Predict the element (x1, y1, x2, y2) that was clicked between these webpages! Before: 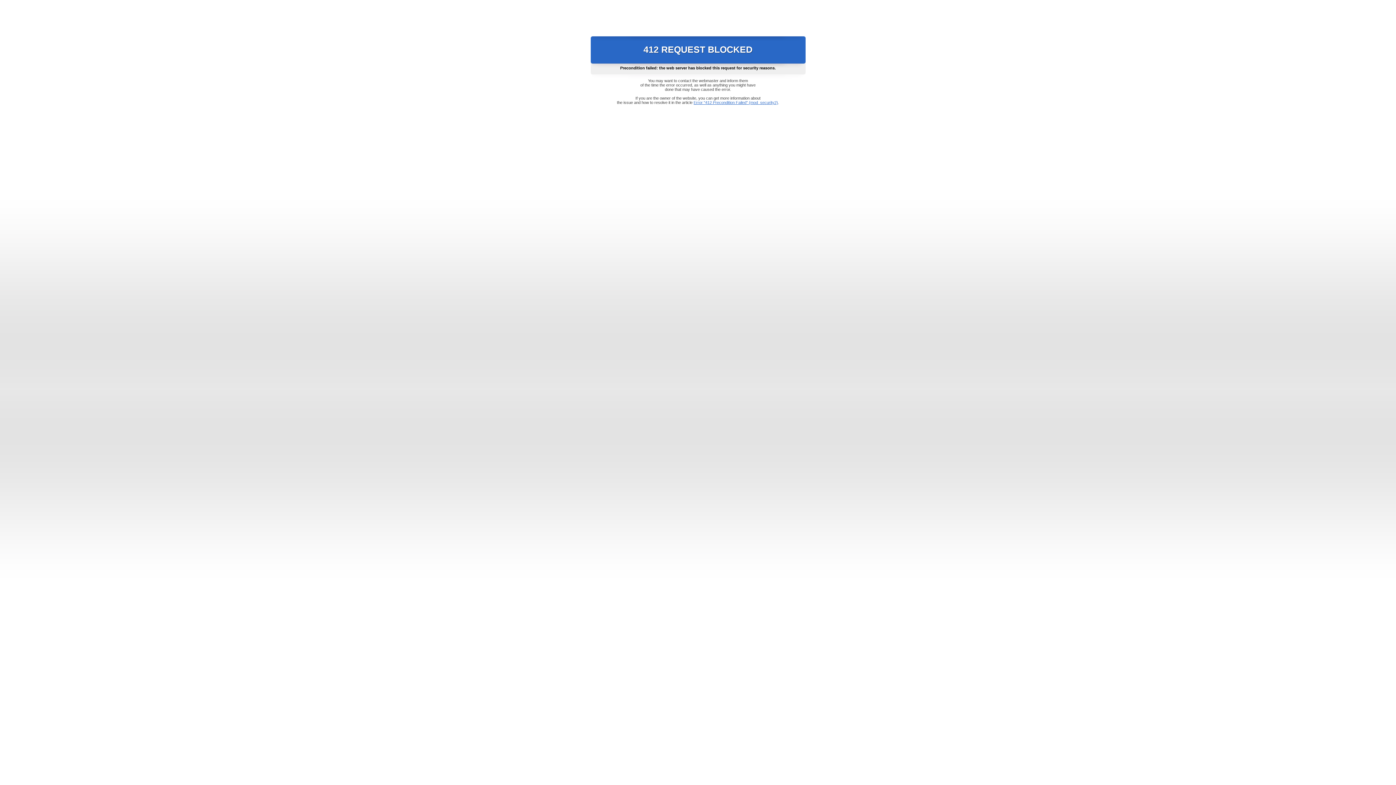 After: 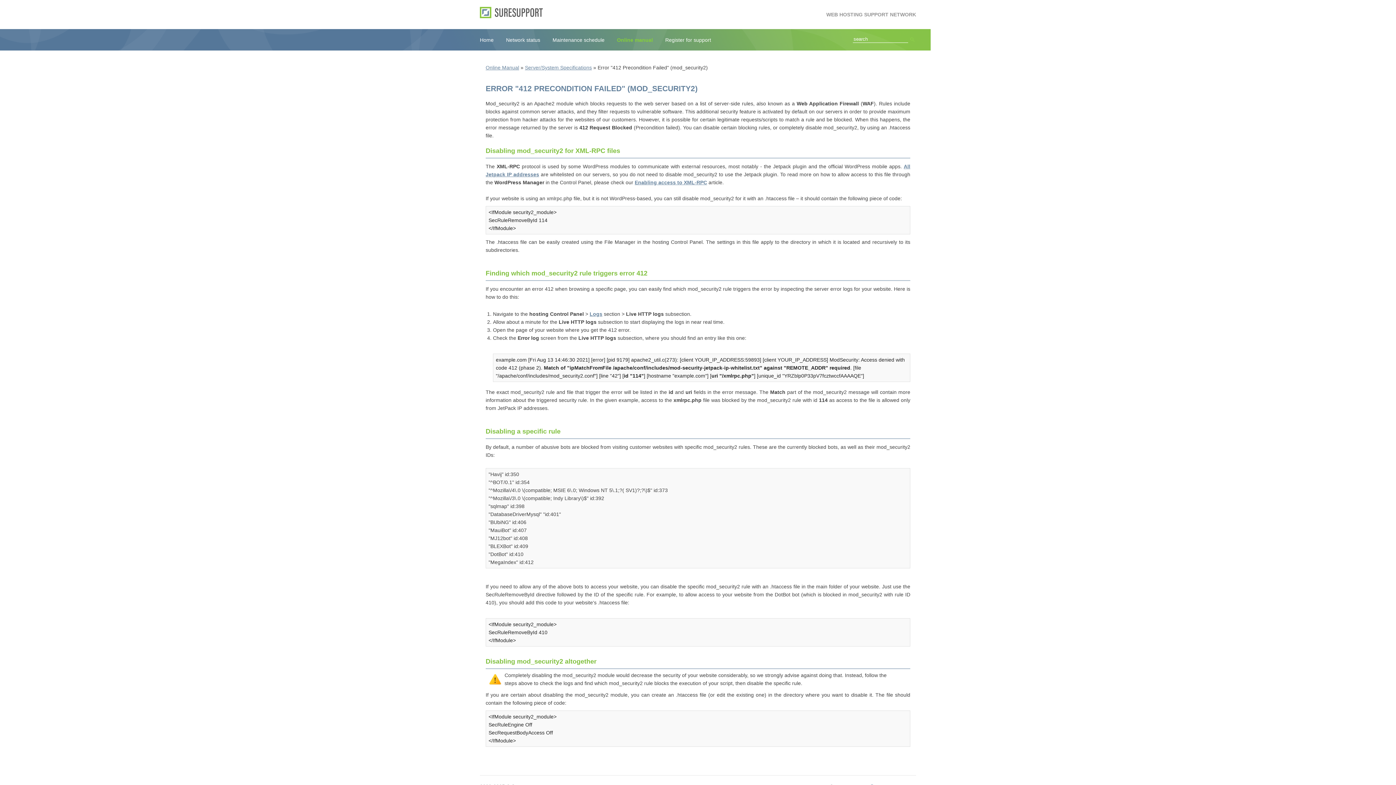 Action: label: Error "412 Precondition Failed" (mod_security2) bbox: (693, 100, 778, 104)